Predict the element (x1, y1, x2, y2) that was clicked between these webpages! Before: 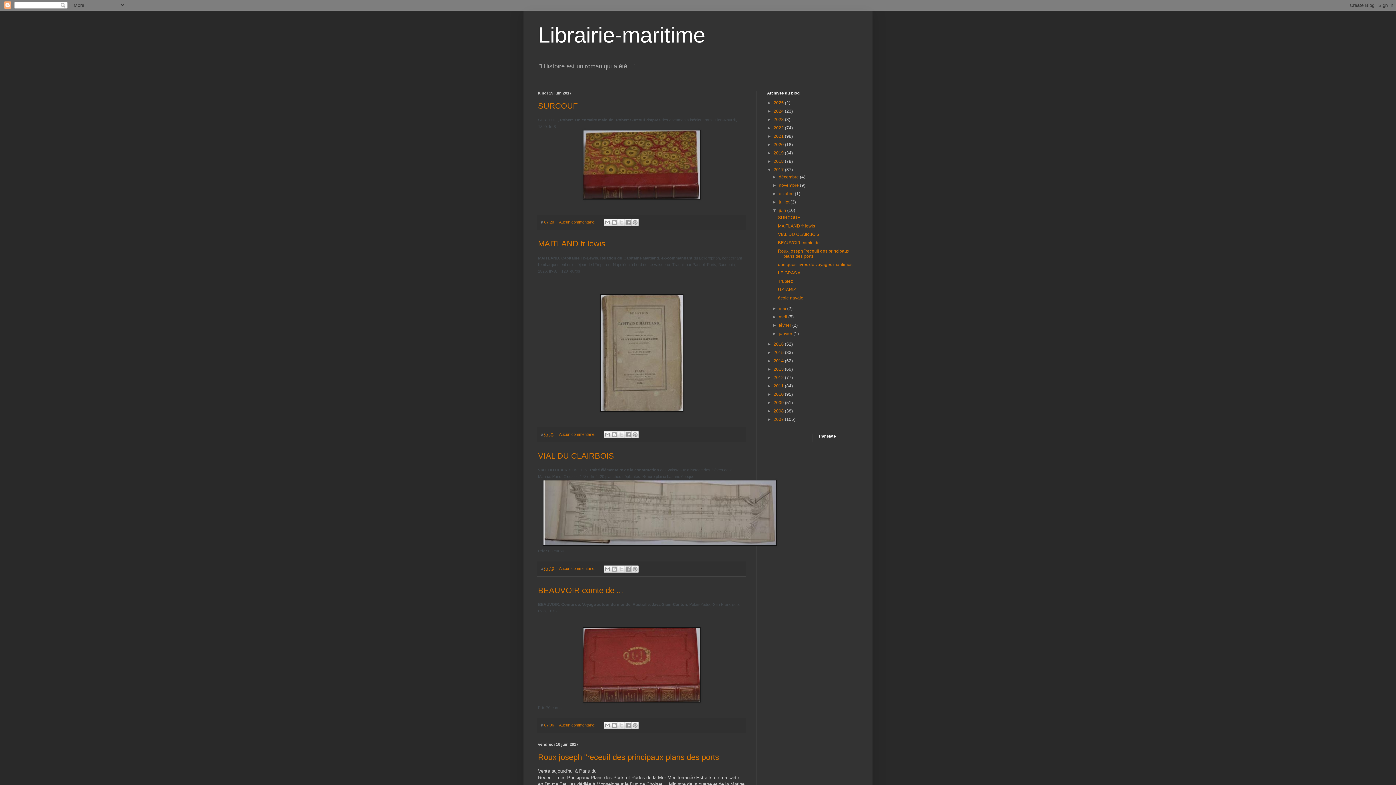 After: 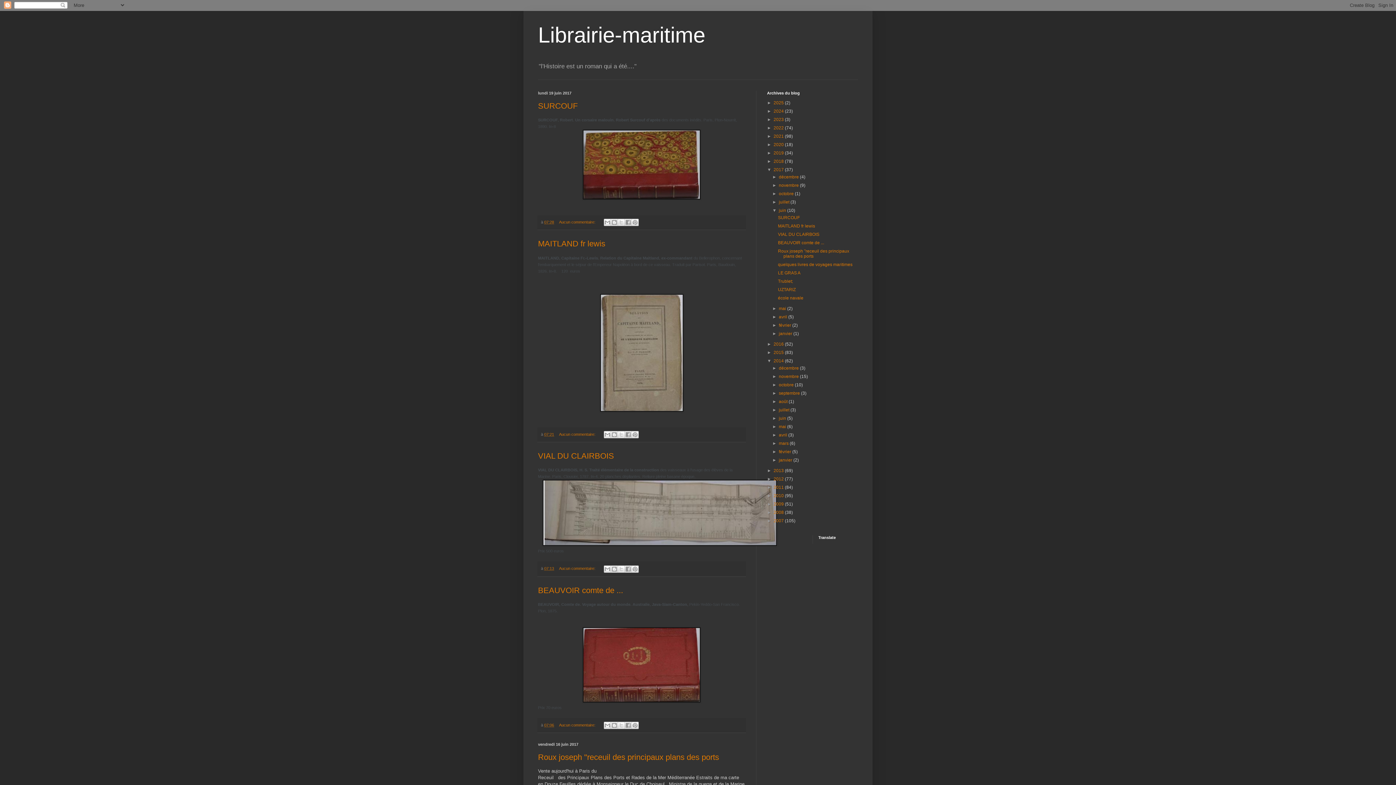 Action: label: ►   bbox: (767, 358, 773, 363)